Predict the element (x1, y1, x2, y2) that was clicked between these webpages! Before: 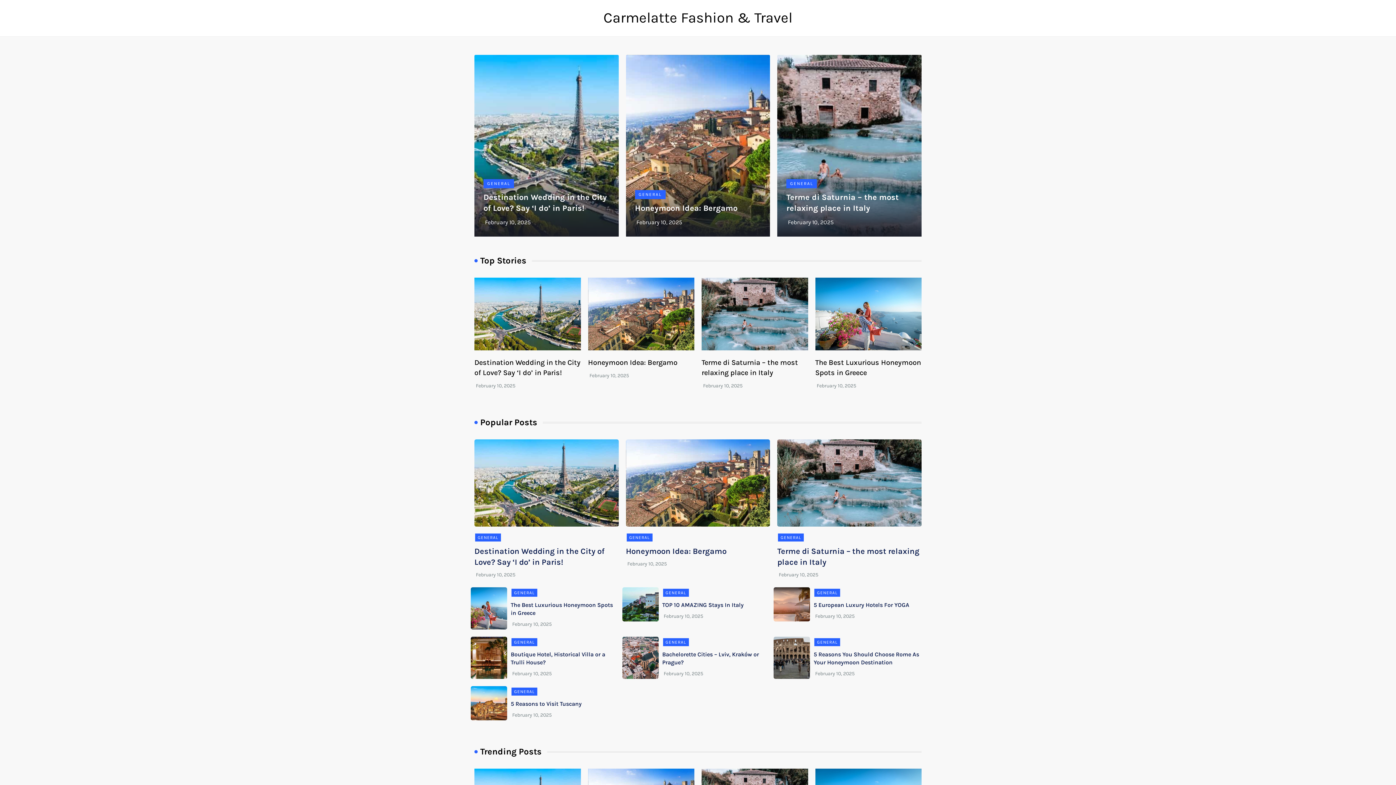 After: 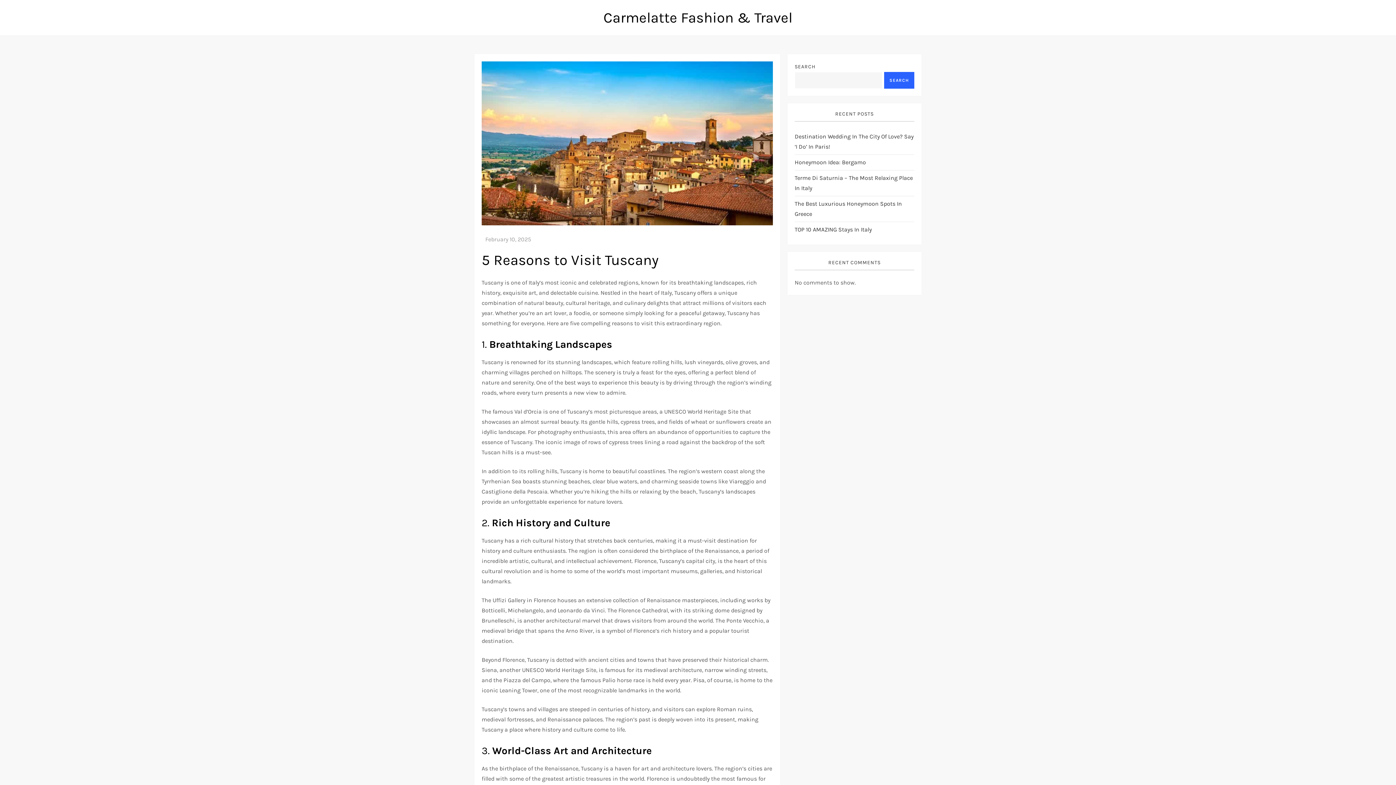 Action: bbox: (470, 686, 507, 720)